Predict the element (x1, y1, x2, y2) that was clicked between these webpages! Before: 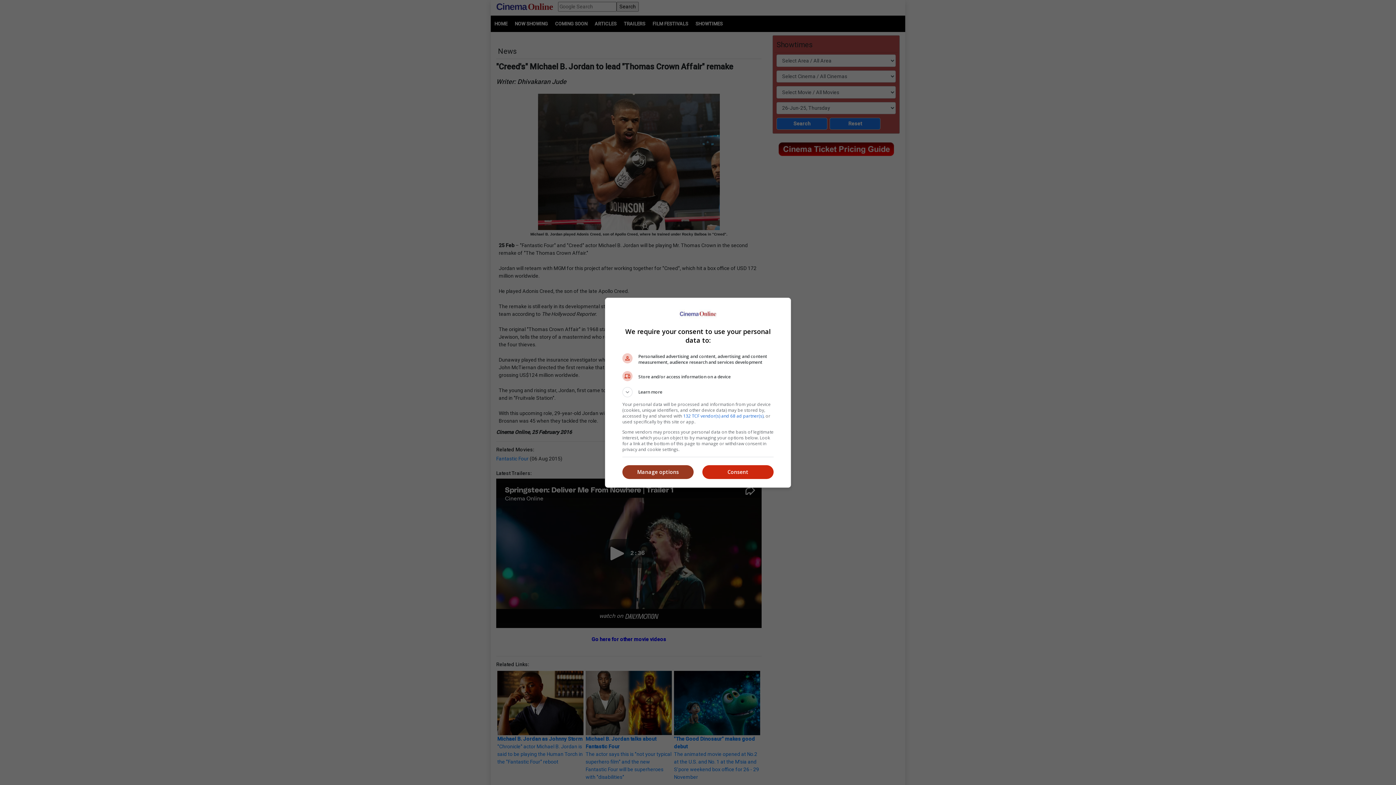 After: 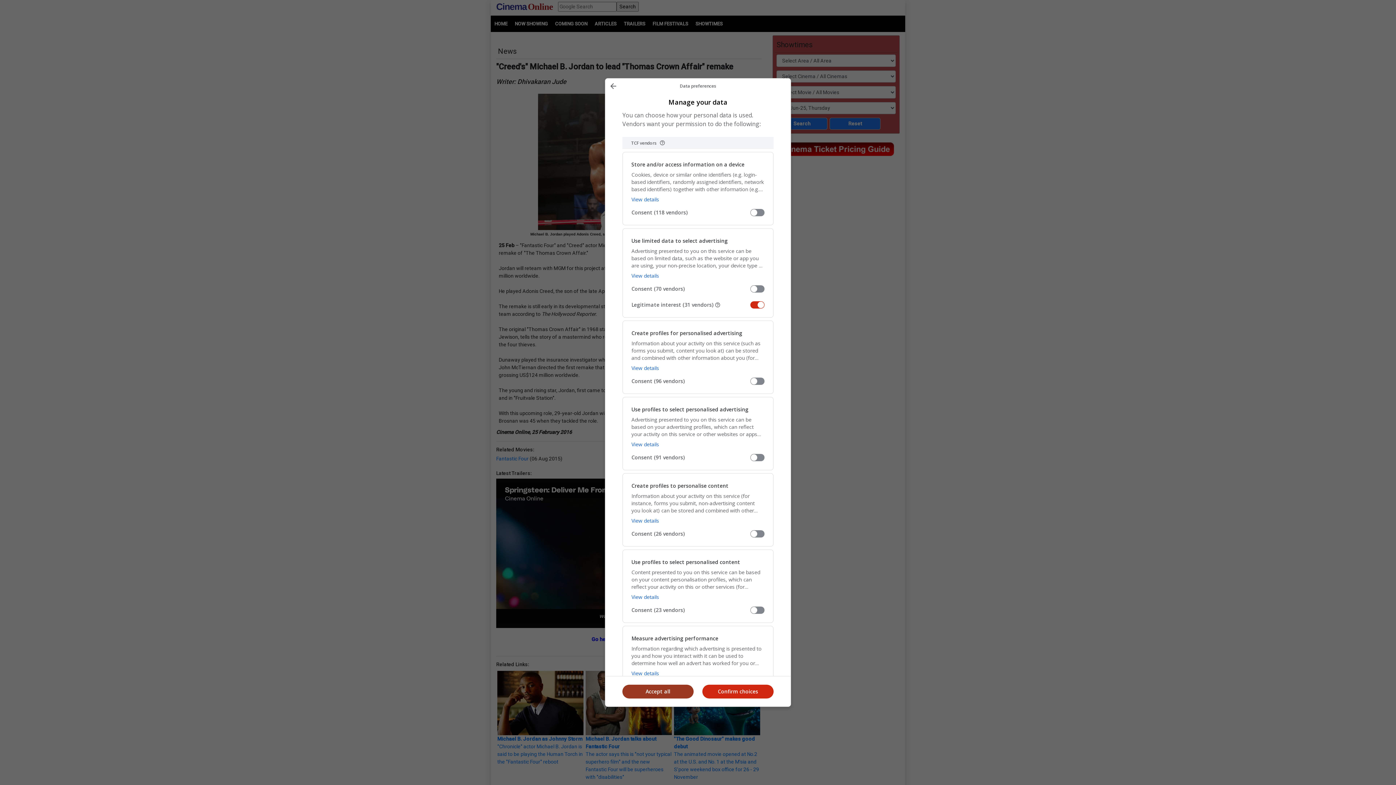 Action: label: Manage options bbox: (622, 465, 693, 479)